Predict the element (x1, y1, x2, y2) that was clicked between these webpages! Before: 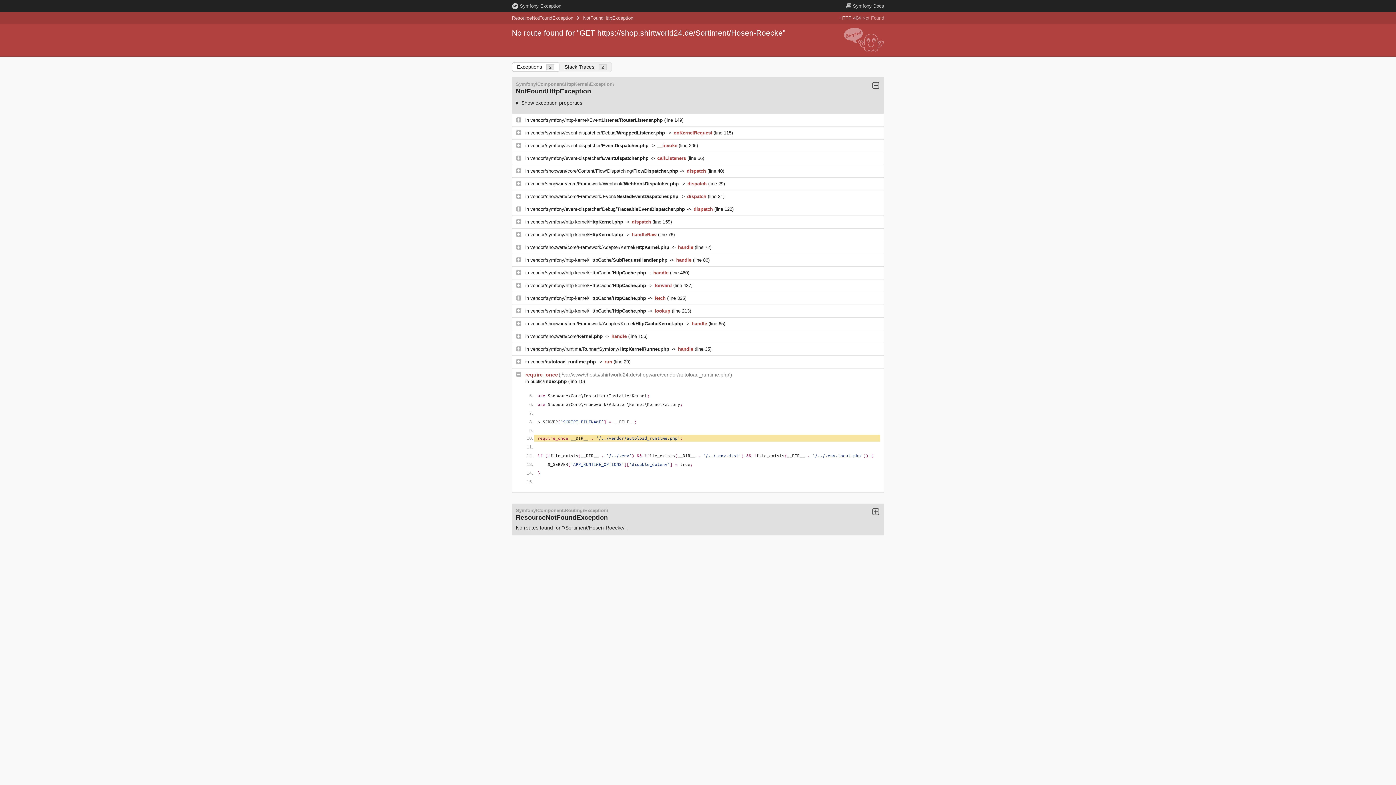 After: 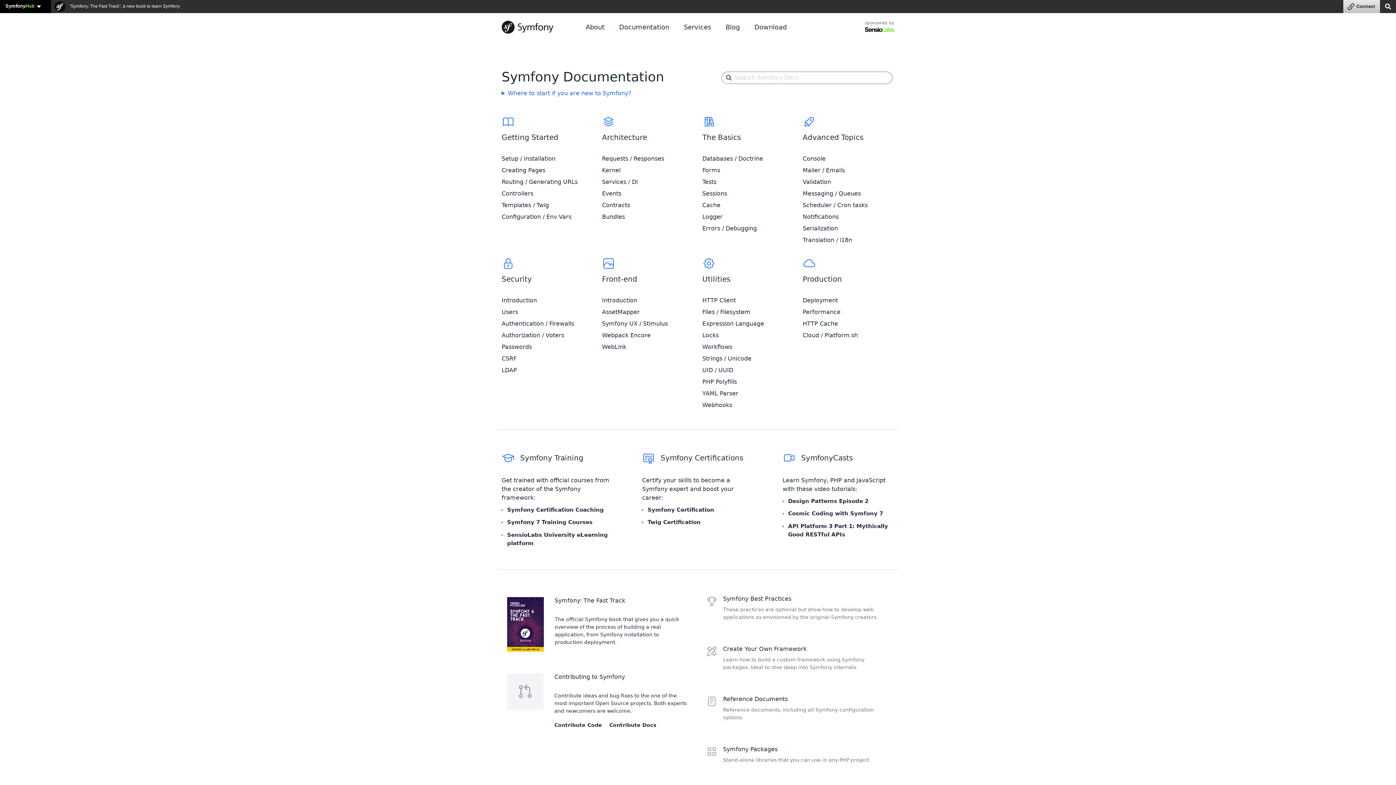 Action: bbox: (846, 3, 884, 8) label:  Symfony Docs